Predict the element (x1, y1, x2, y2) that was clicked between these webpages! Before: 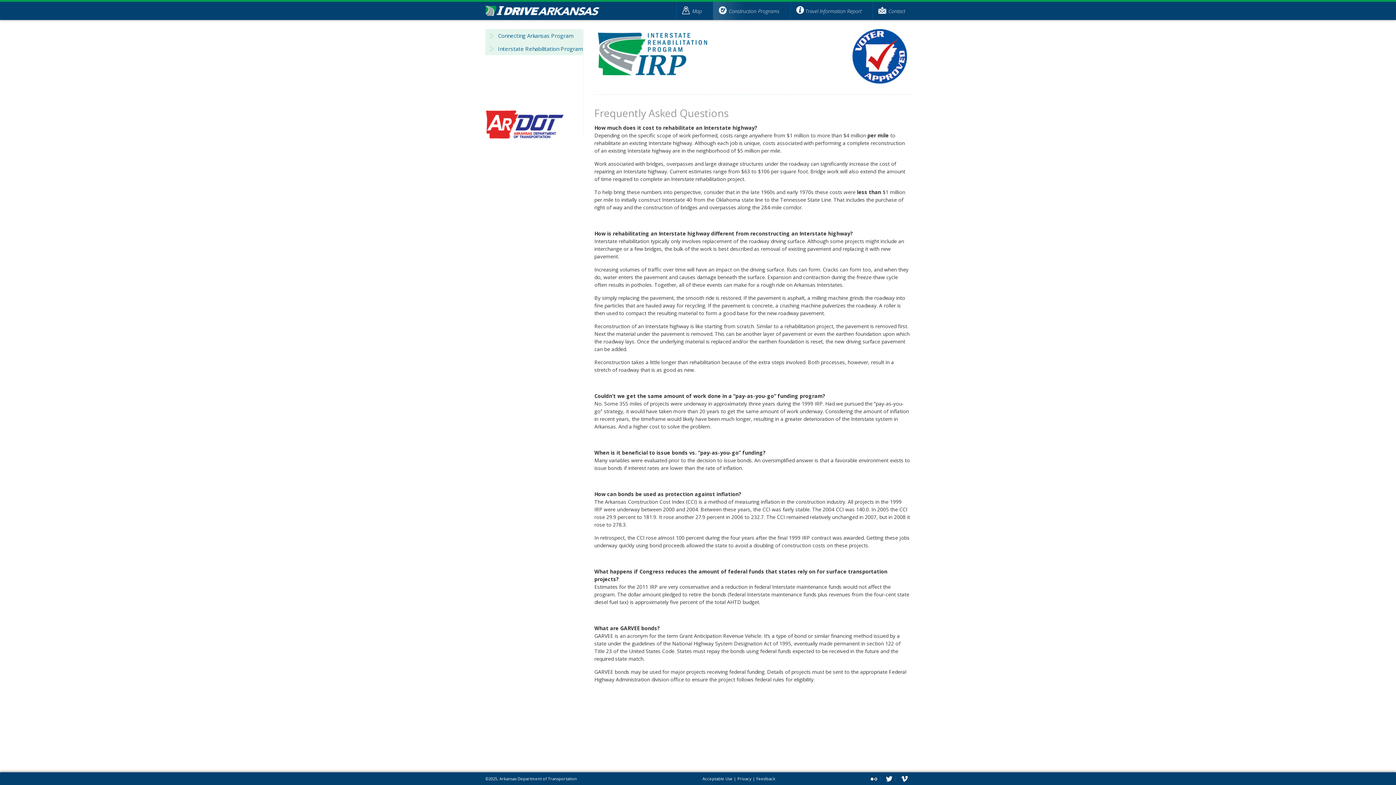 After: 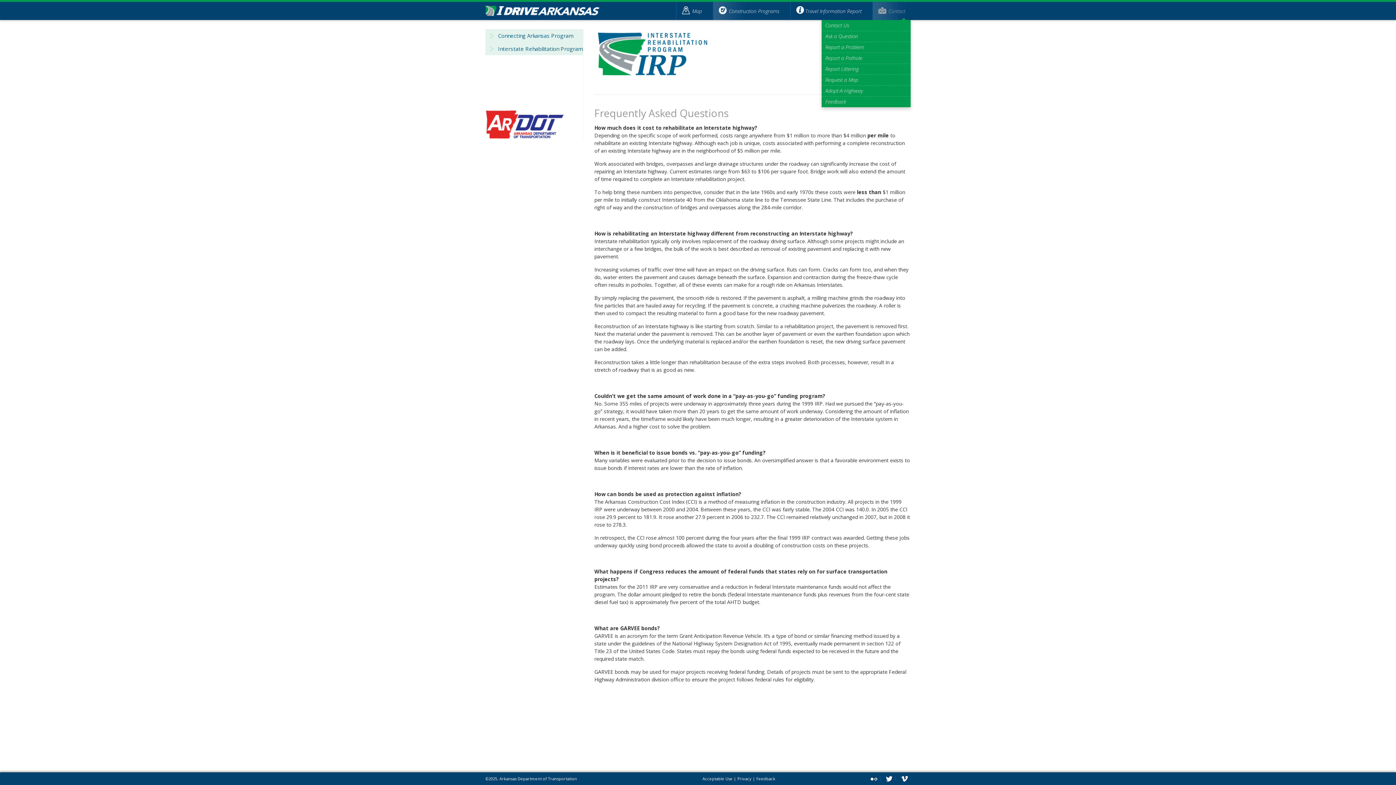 Action: label:  Contact bbox: (872, 1, 910, 20)